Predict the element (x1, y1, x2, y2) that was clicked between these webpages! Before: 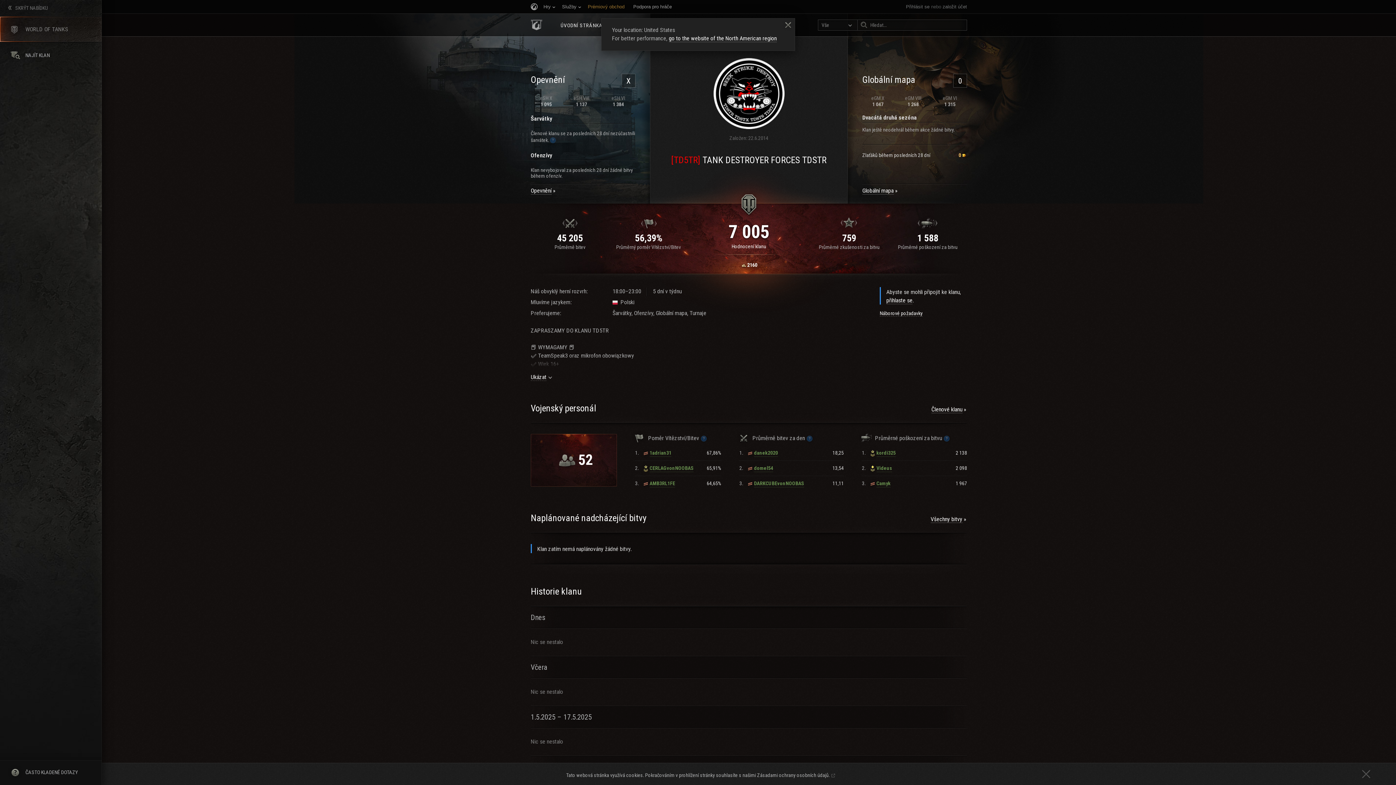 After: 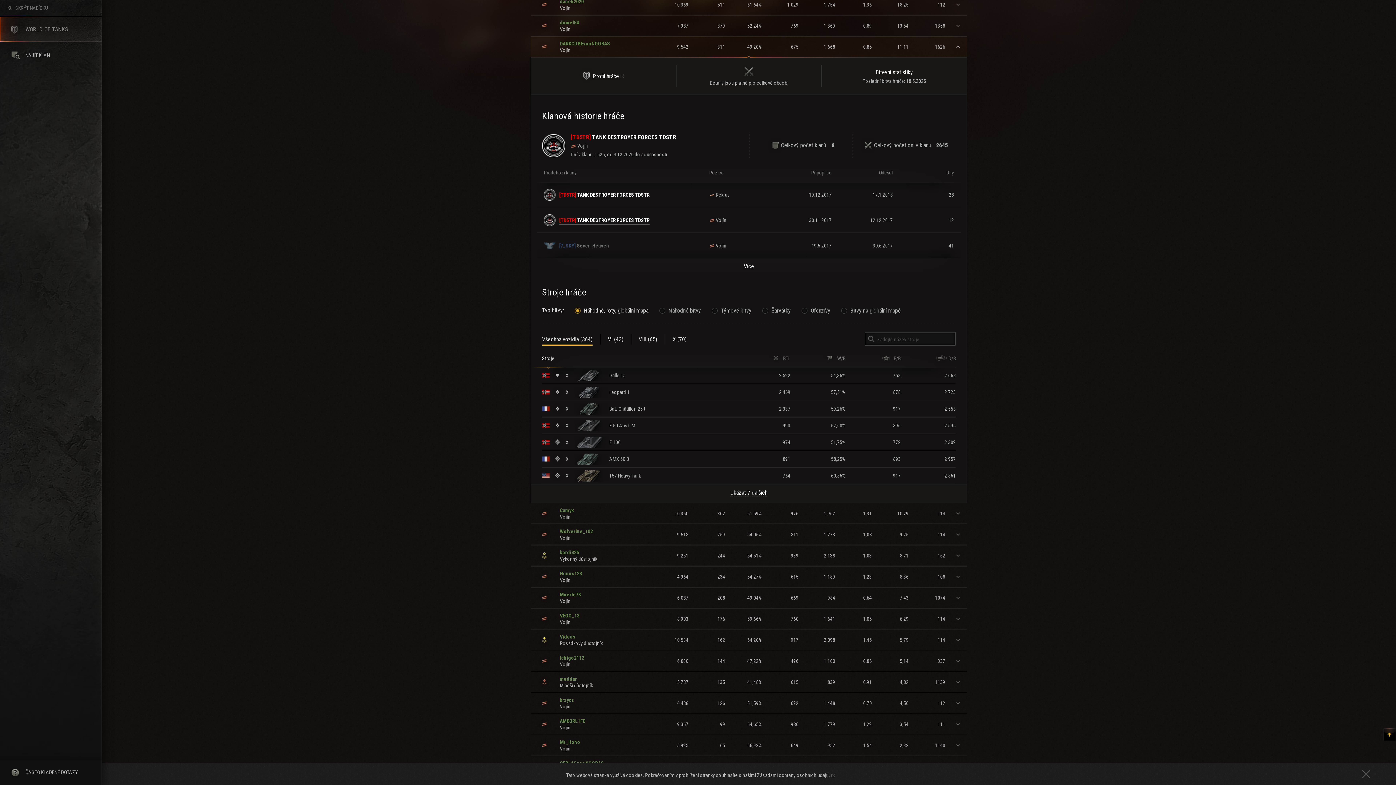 Action: bbox: (746, 479, 804, 486) label: DARKCUBEvonNOOBAS